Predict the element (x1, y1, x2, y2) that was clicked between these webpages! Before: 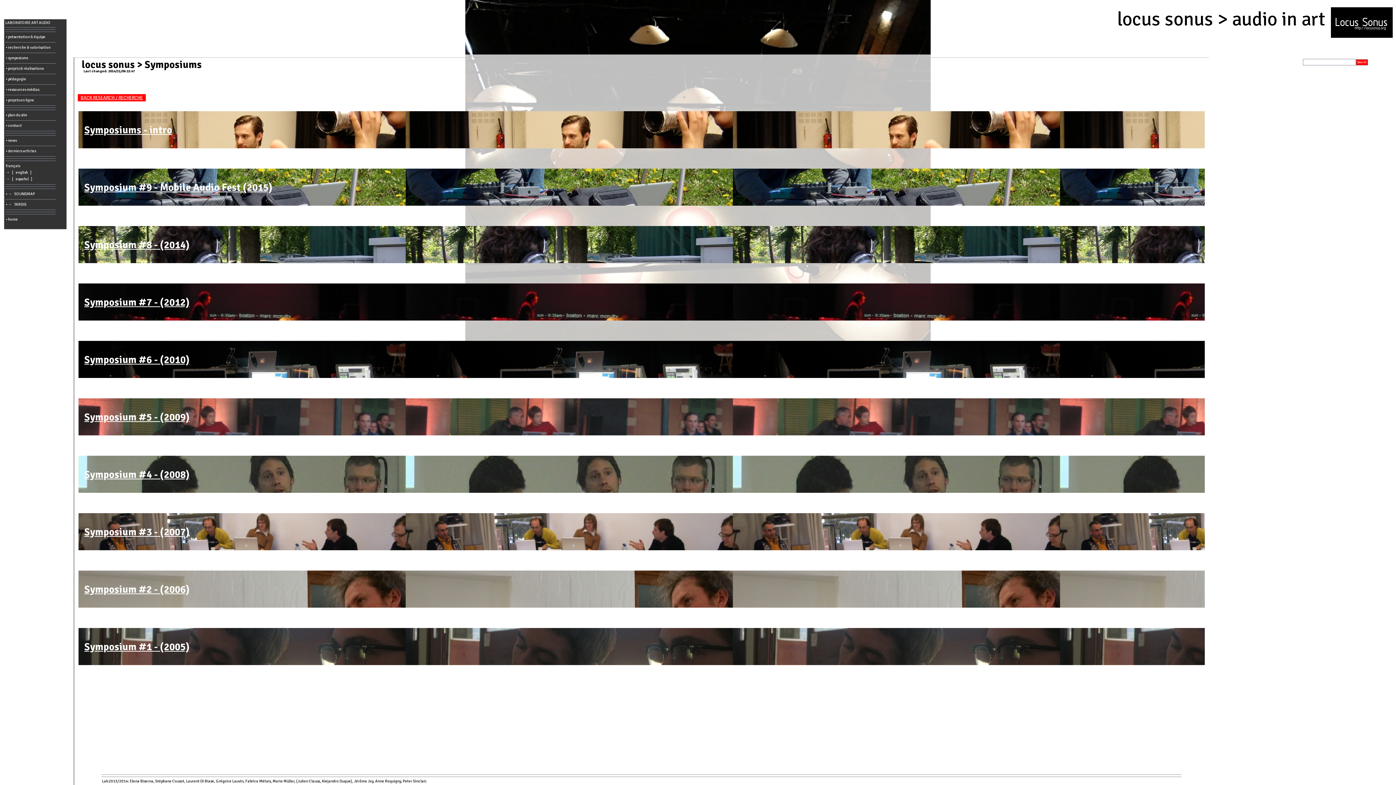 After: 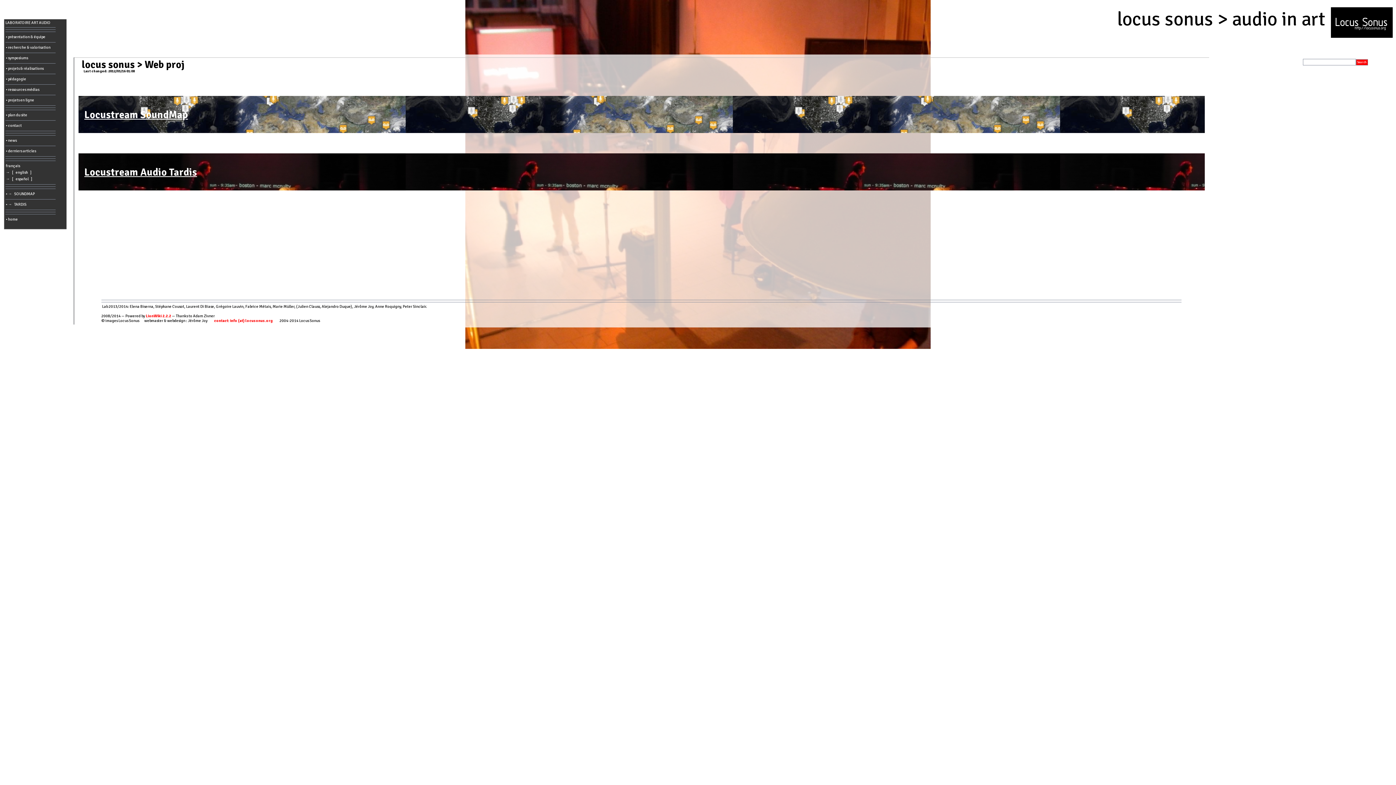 Action: label: • projets en ligne bbox: (5, 97, 65, 103)